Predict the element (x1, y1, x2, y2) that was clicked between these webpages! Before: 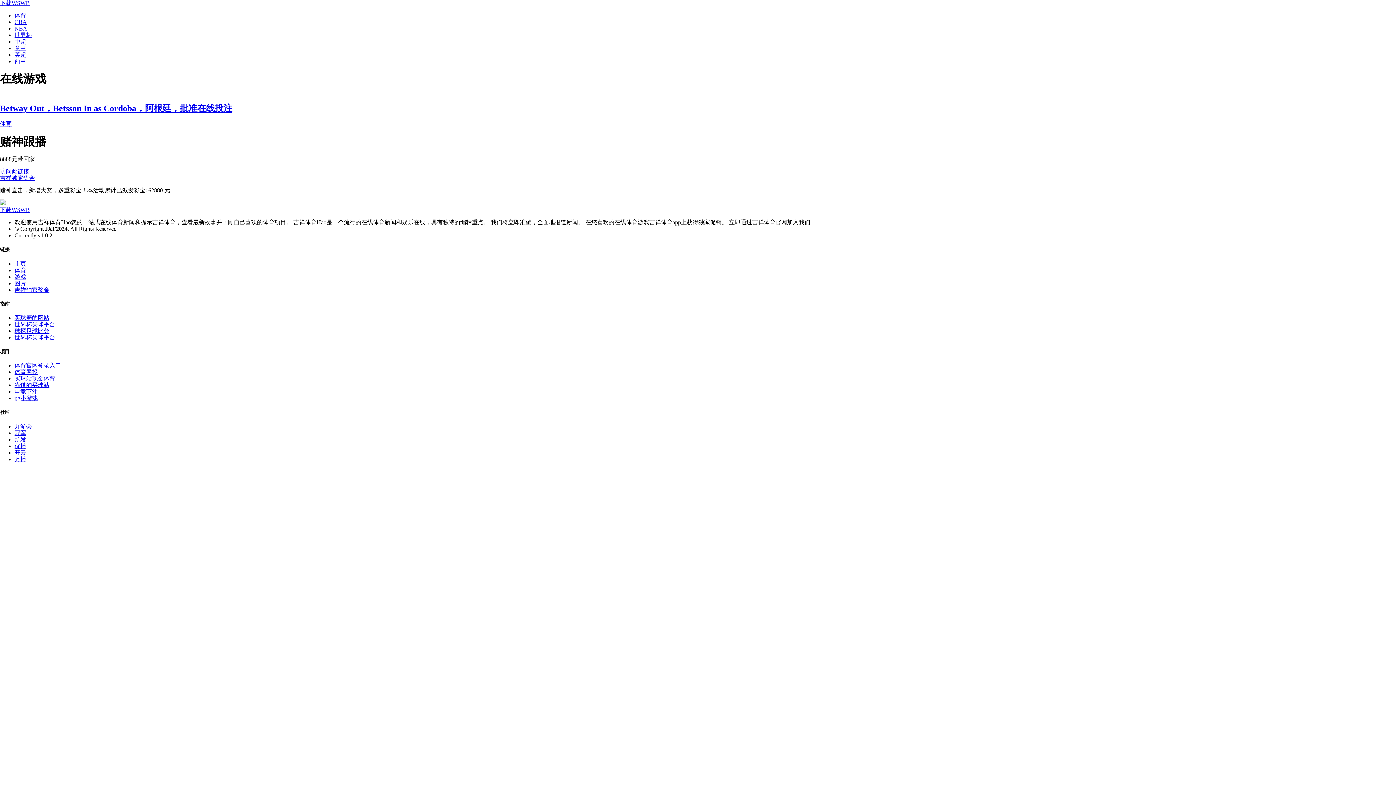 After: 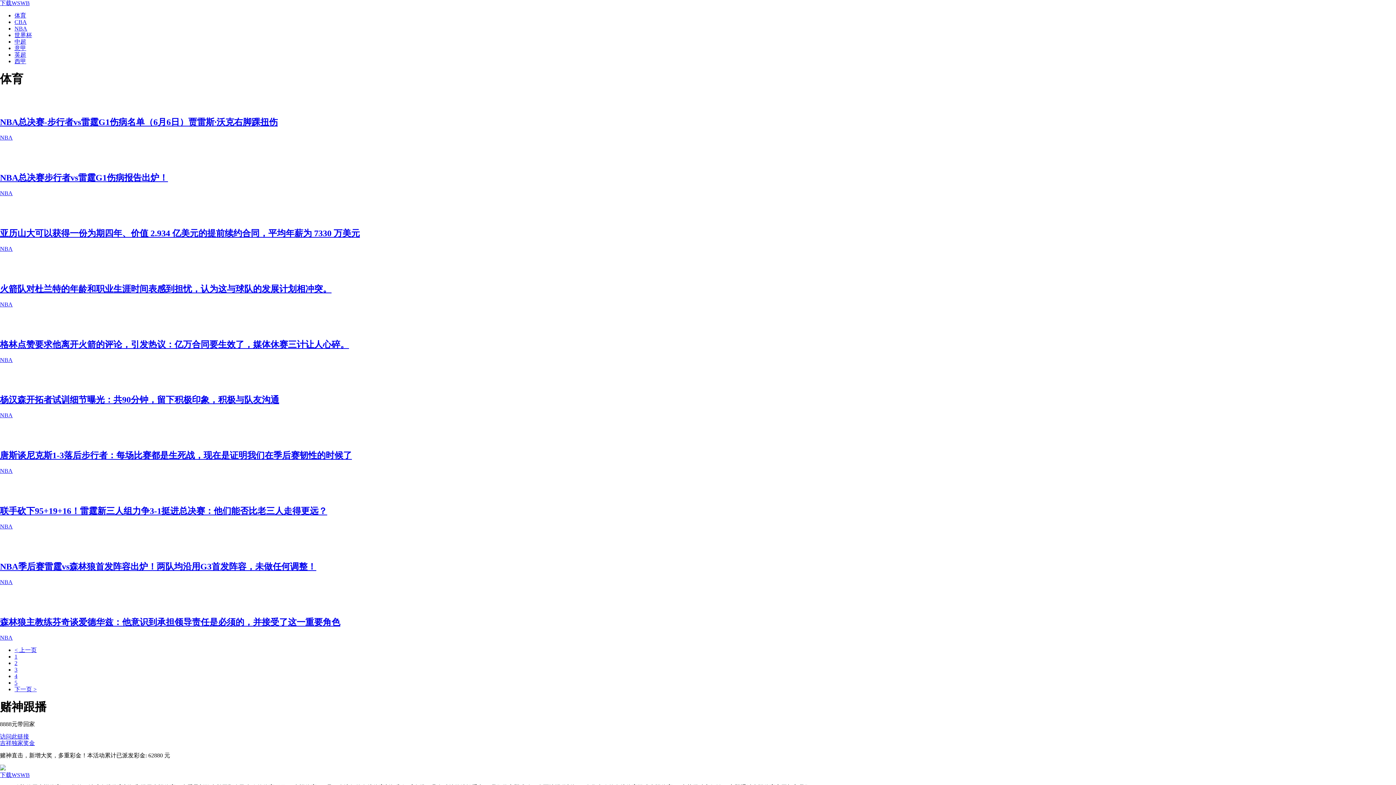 Action: bbox: (14, 12, 26, 18) label: 体育